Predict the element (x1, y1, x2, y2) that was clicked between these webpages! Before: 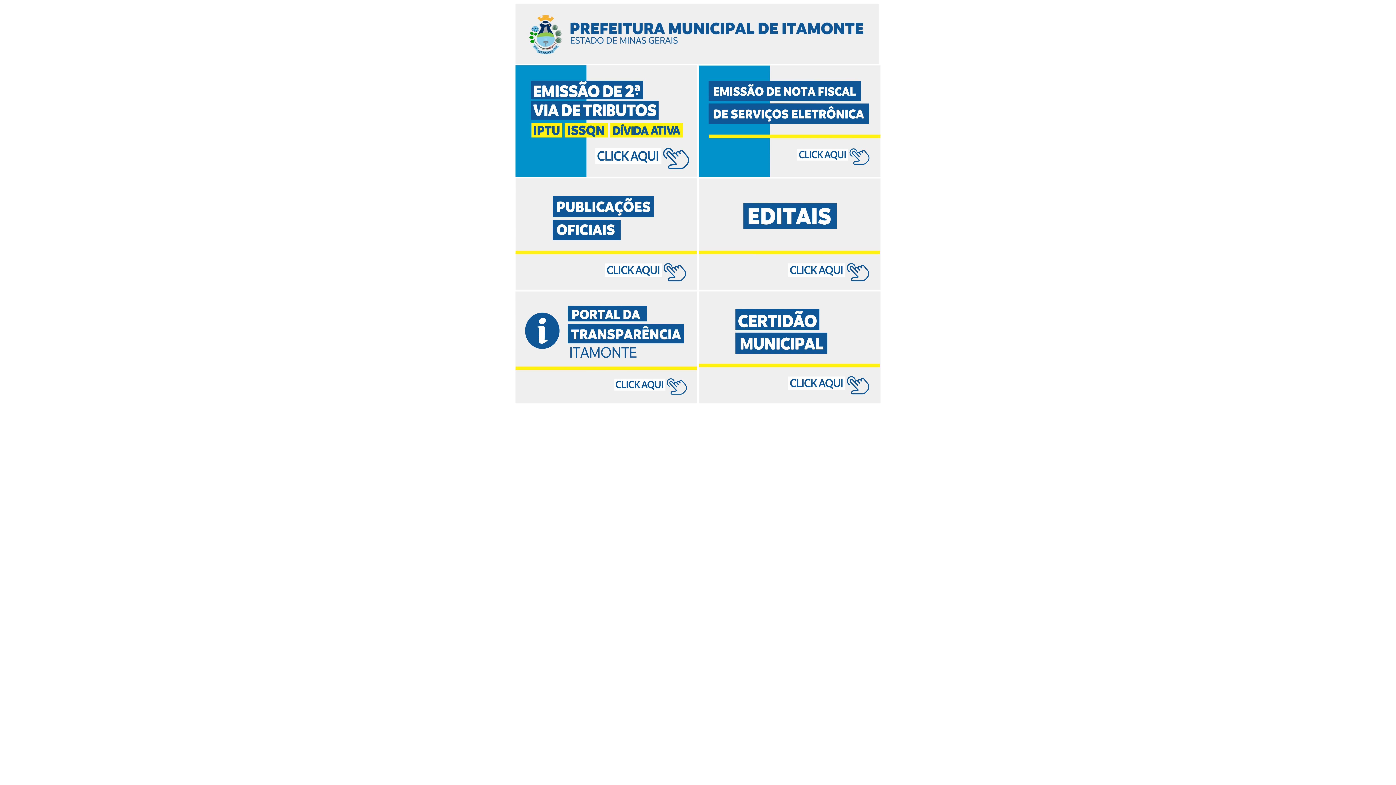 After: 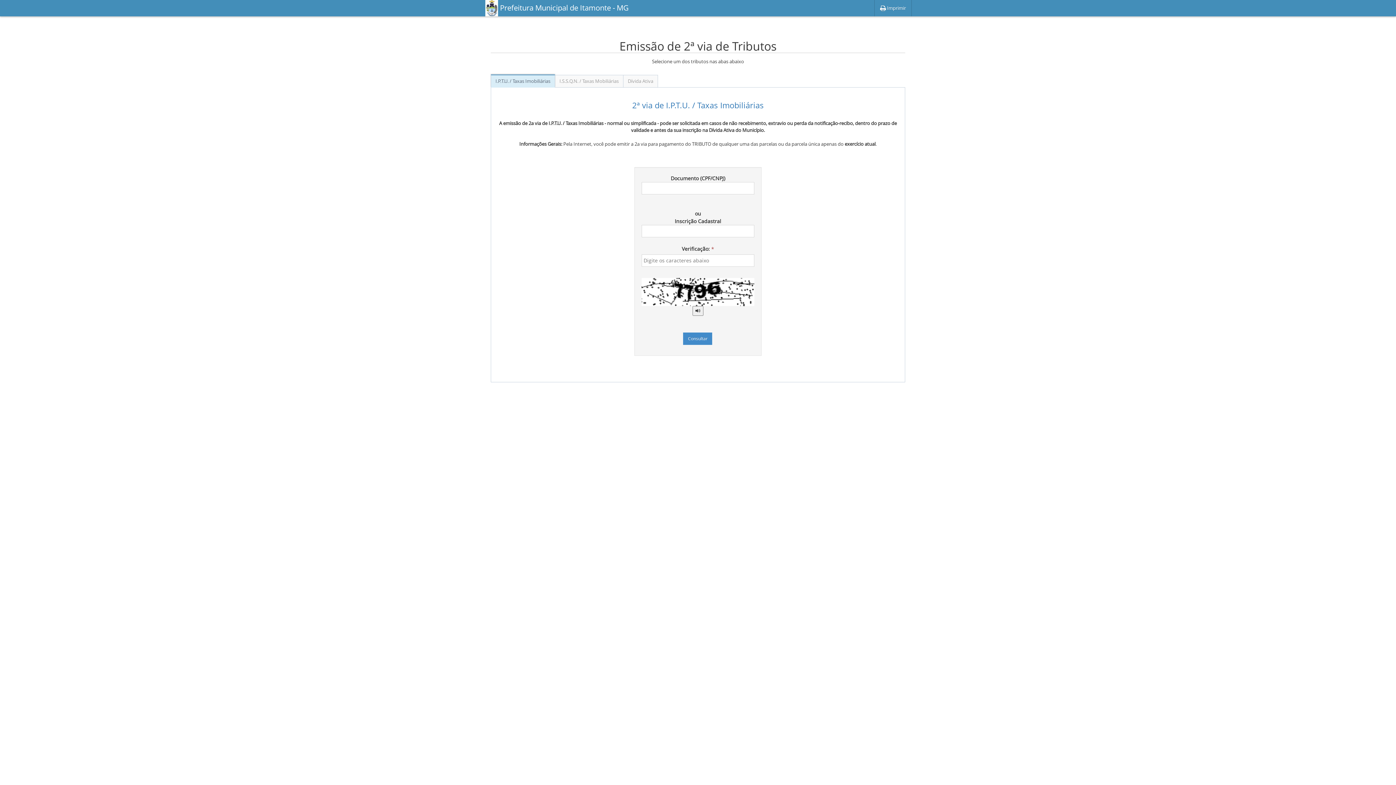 Action: bbox: (515, 172, 697, 178)